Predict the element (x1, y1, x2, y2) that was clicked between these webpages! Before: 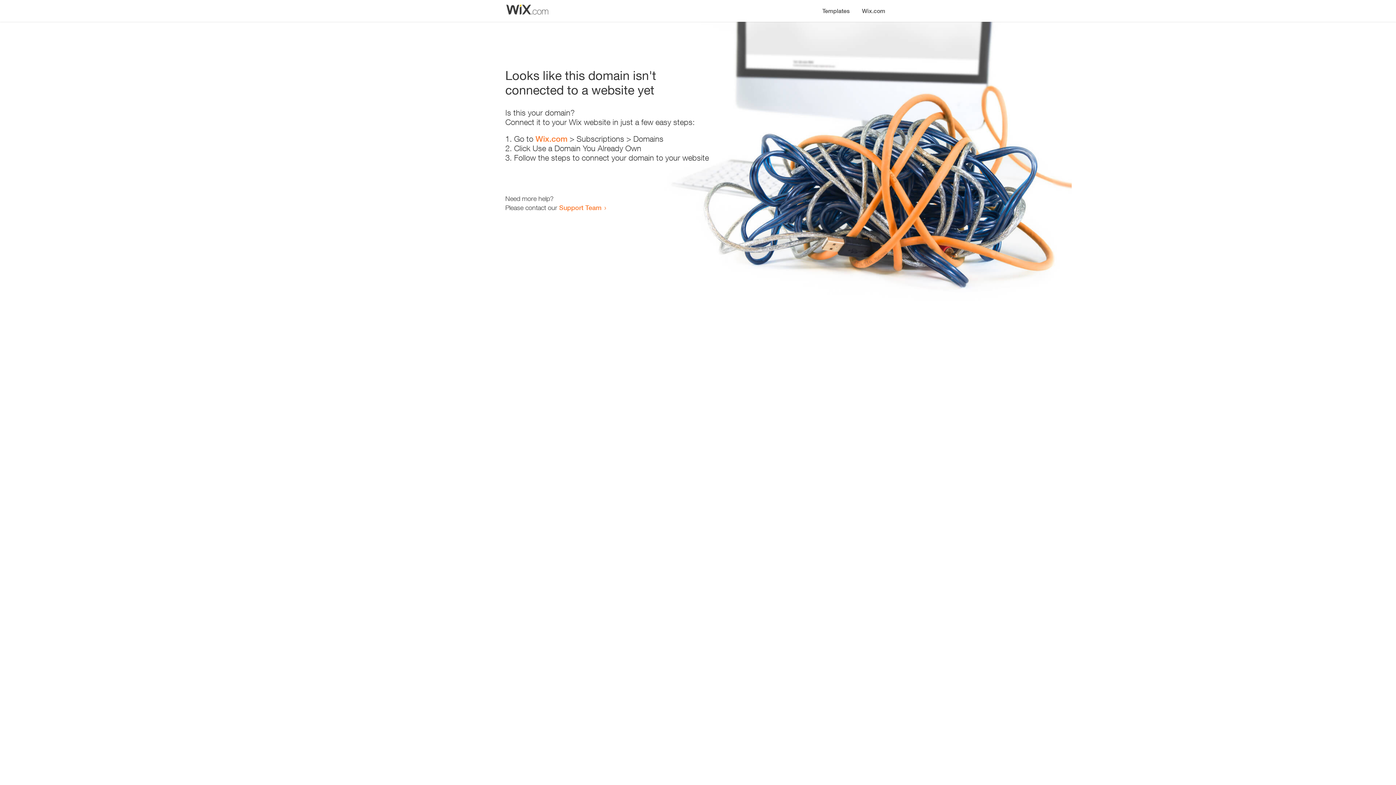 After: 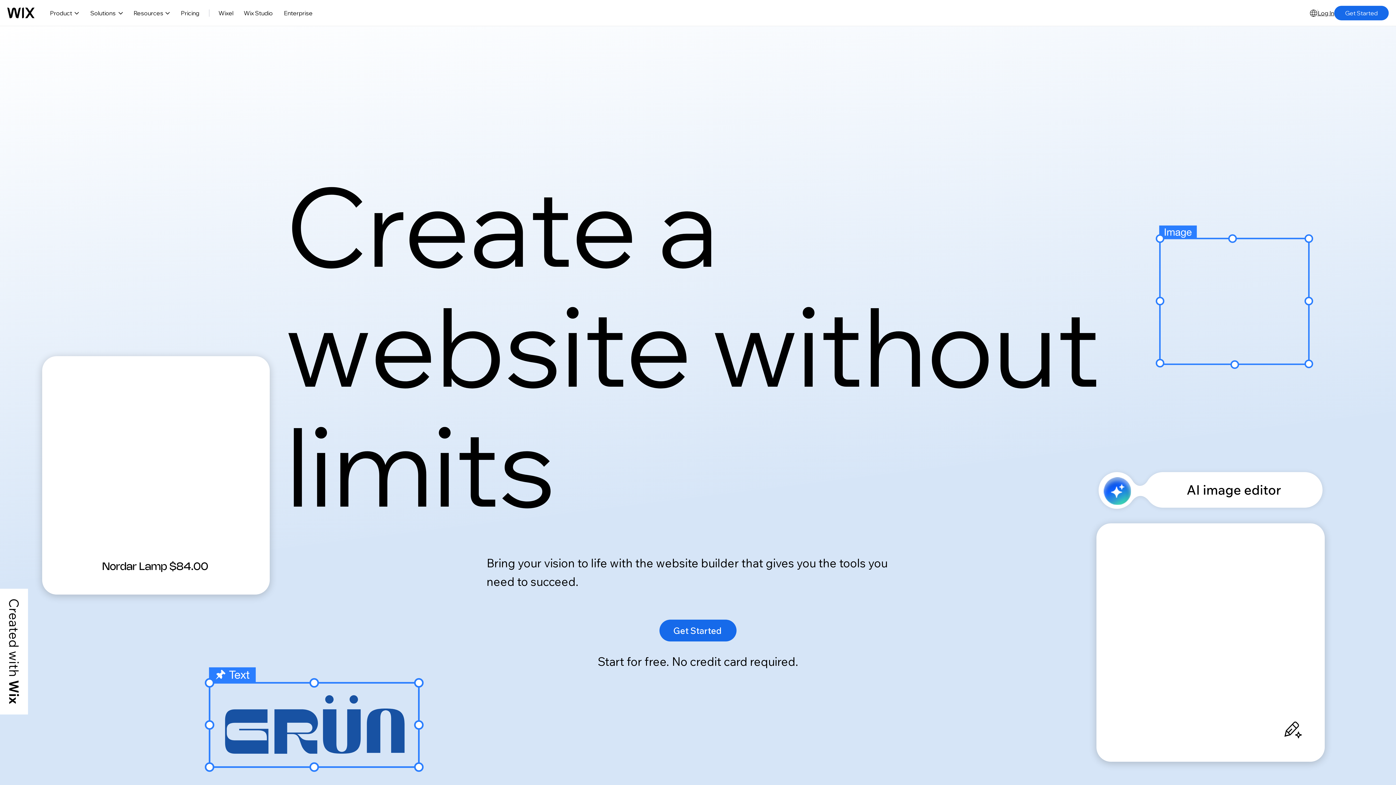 Action: label: Wix.com bbox: (535, 134, 567, 143)